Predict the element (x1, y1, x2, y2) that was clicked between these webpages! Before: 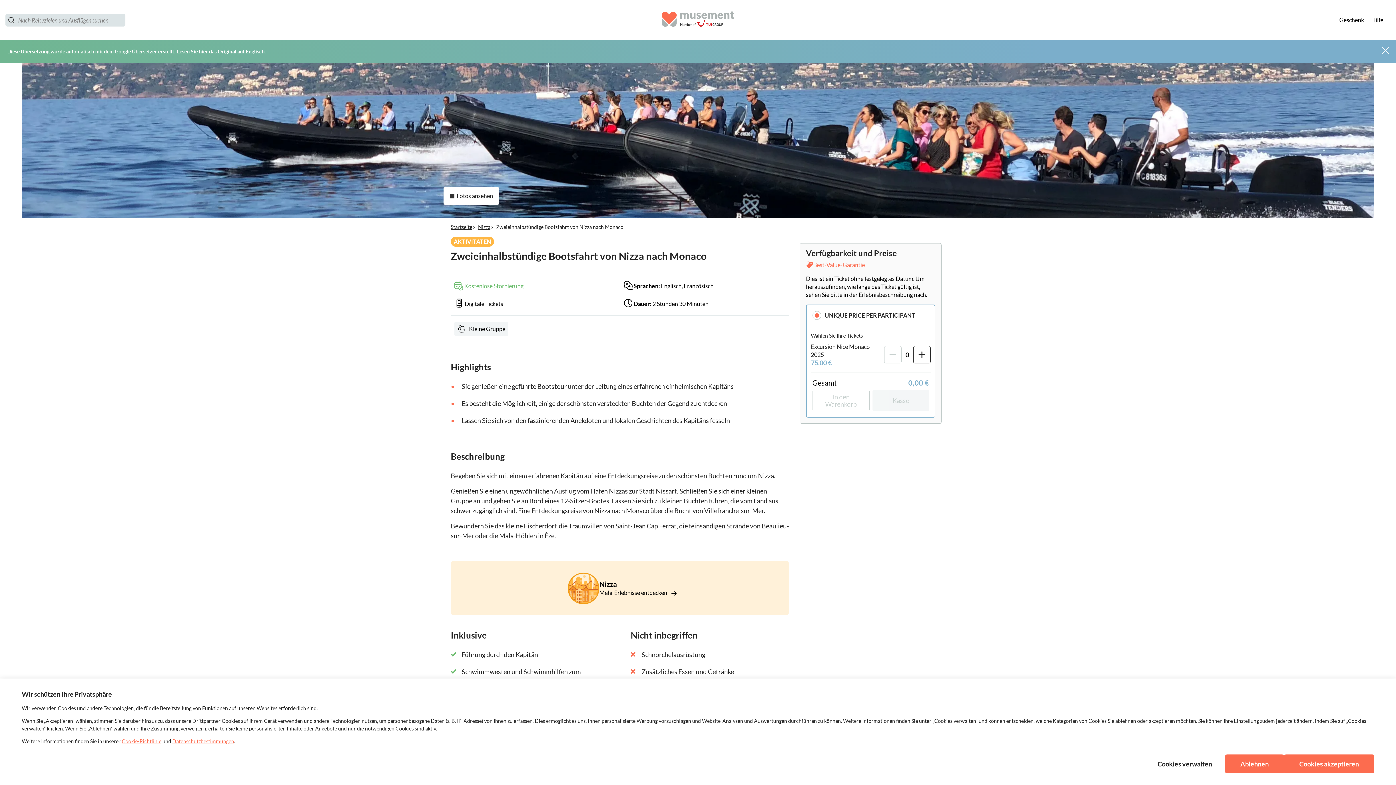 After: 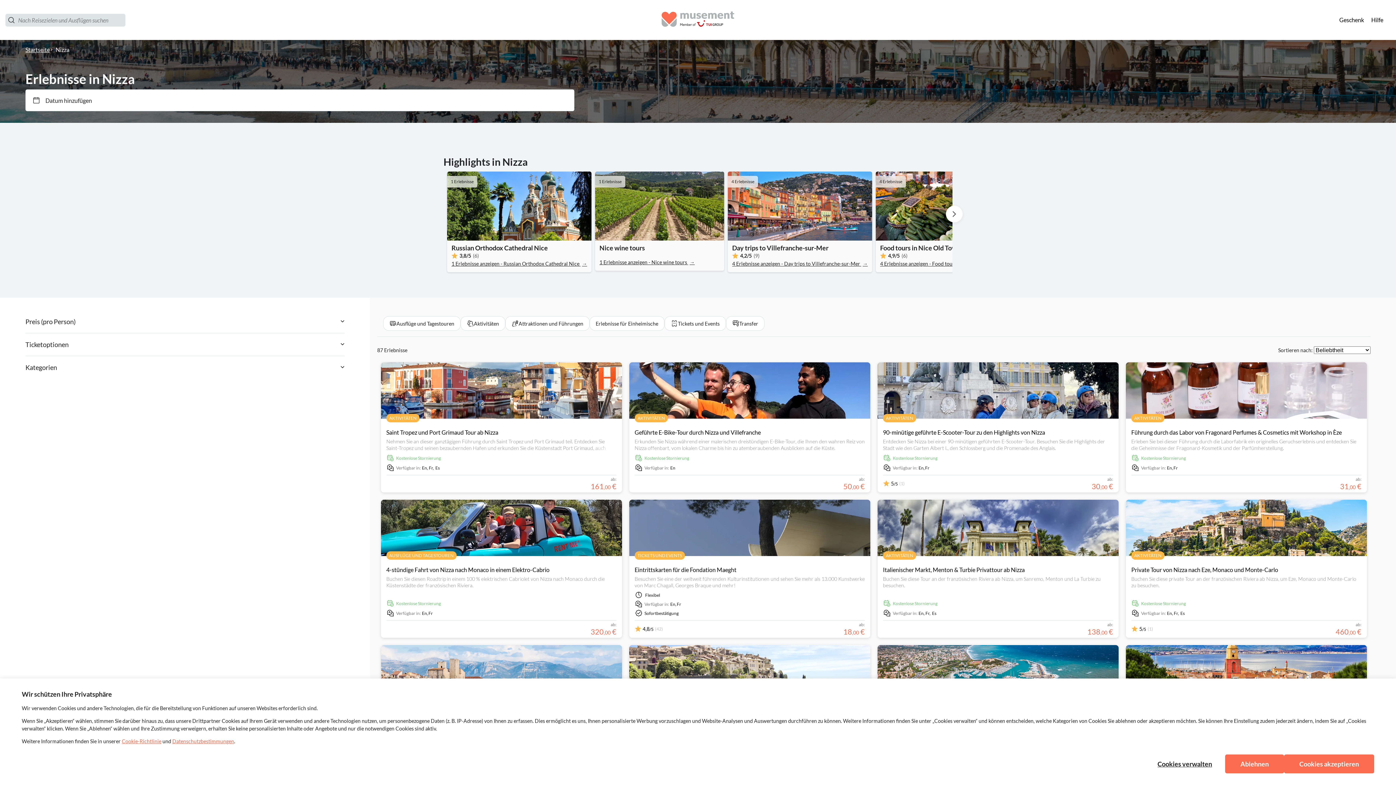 Action: bbox: (478, 224, 496, 230) label: Nizza